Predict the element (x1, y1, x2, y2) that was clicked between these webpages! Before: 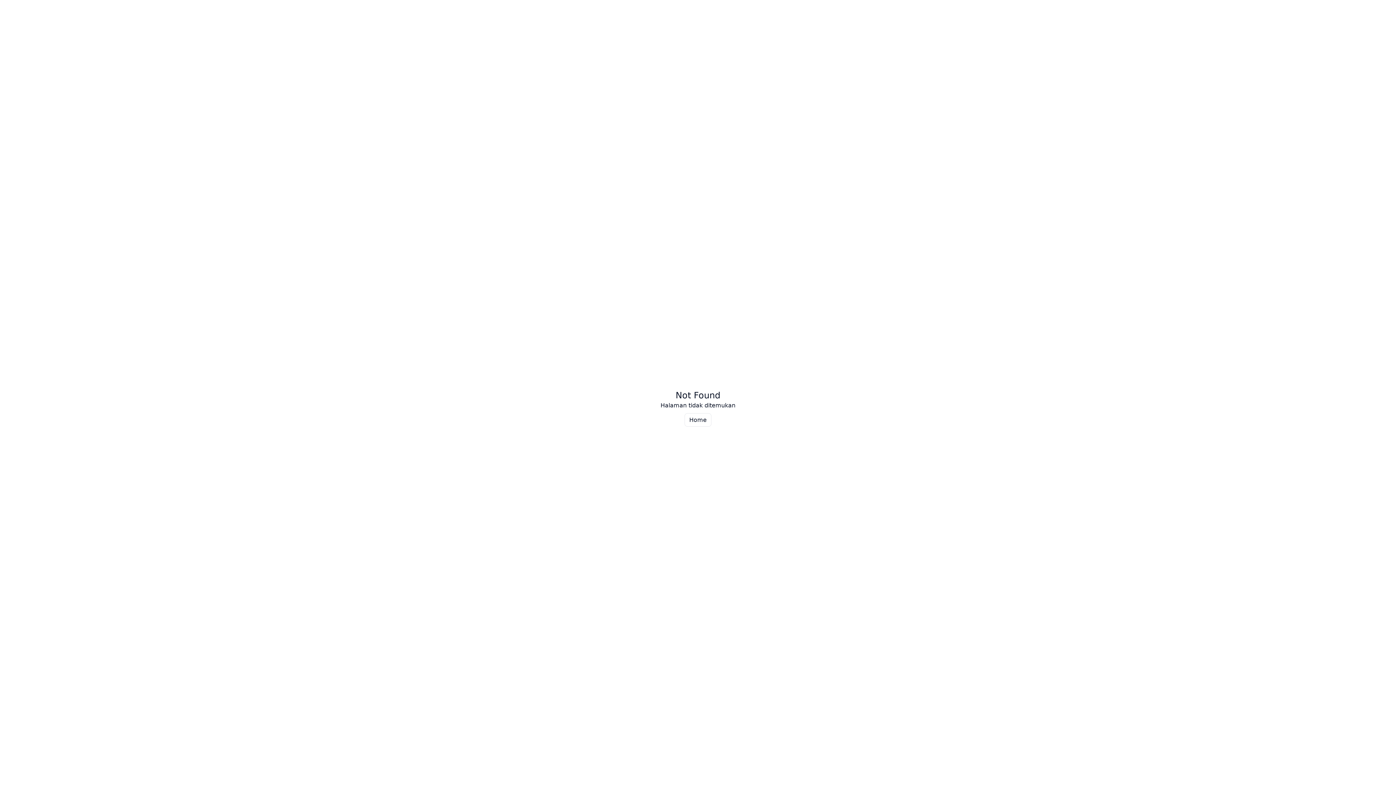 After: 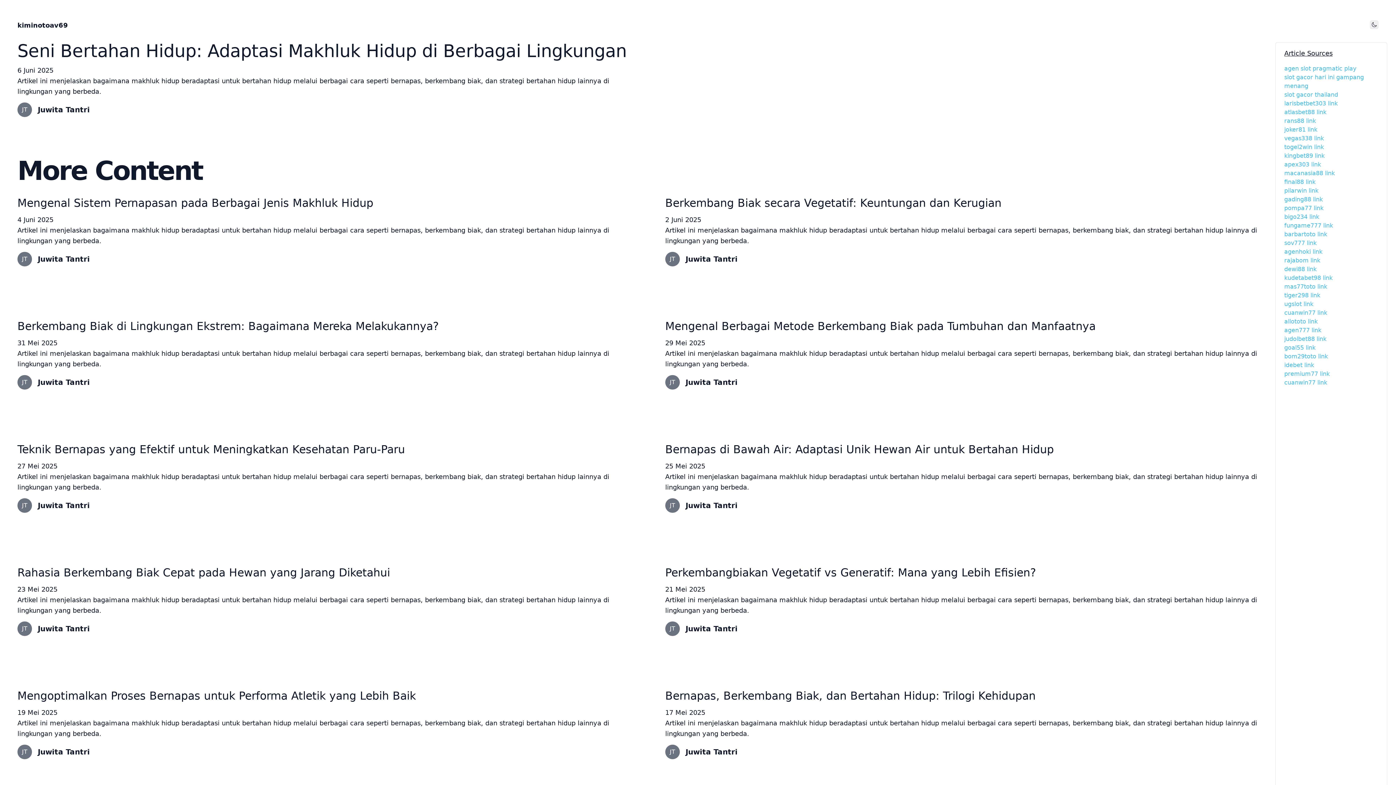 Action: bbox: (684, 413, 711, 426) label: Home